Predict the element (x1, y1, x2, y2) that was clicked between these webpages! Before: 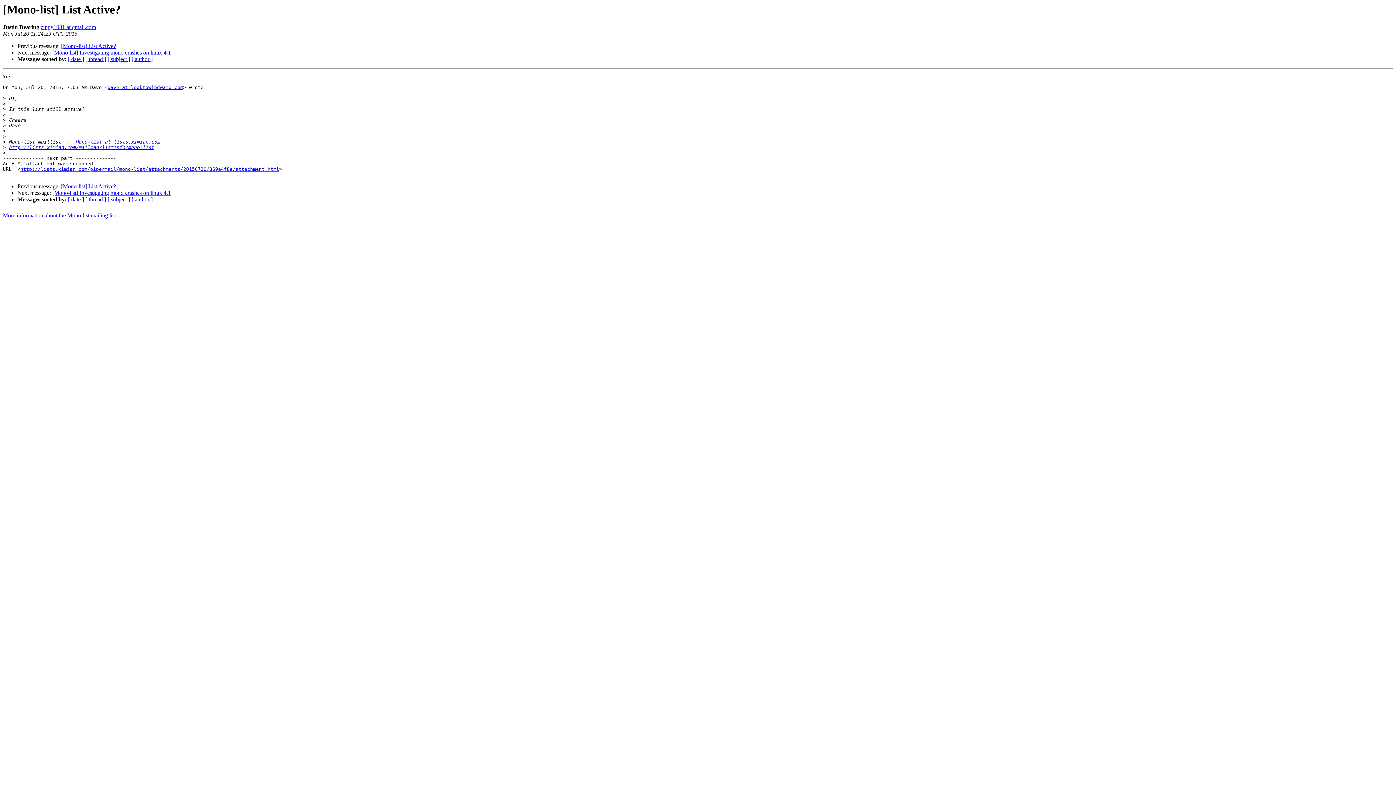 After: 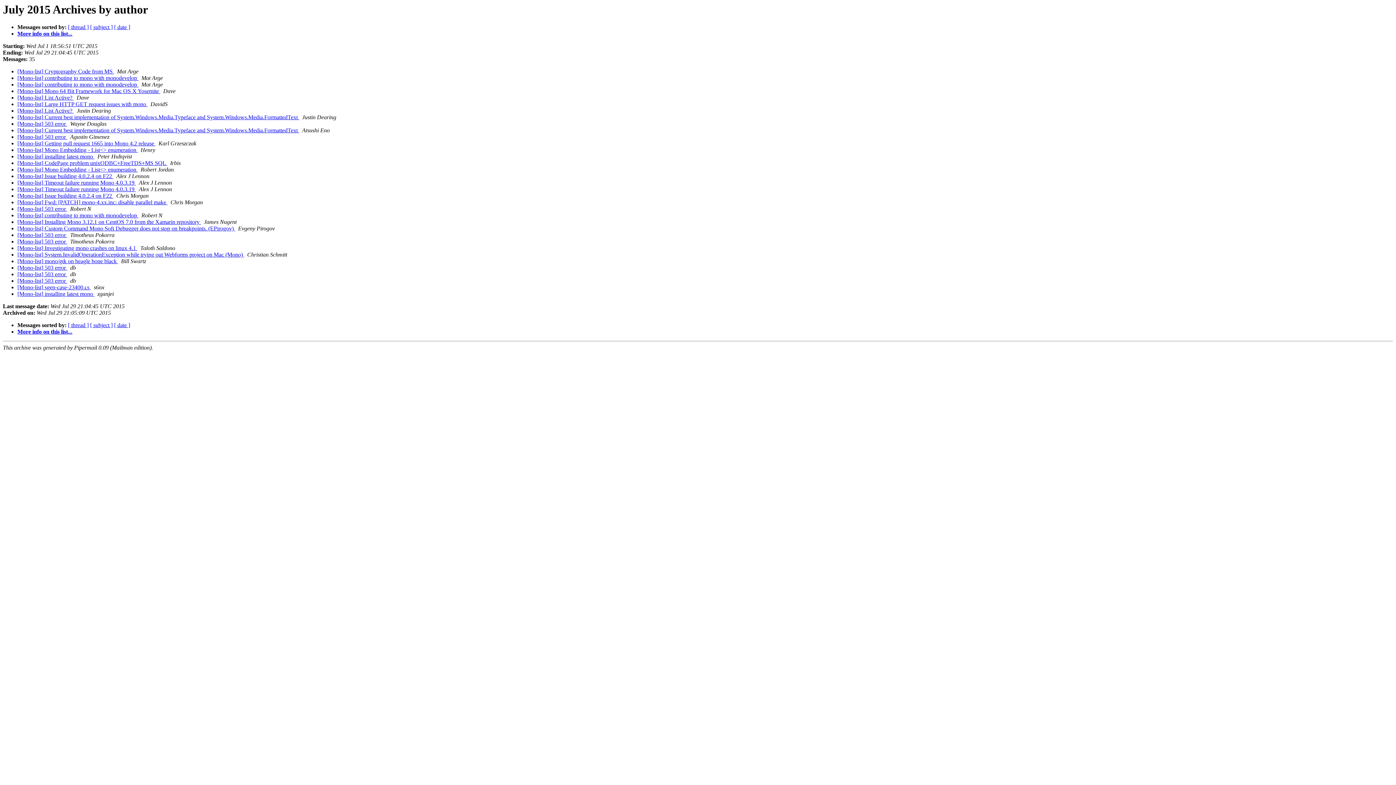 Action: bbox: (131, 196, 152, 202) label: [ author ]